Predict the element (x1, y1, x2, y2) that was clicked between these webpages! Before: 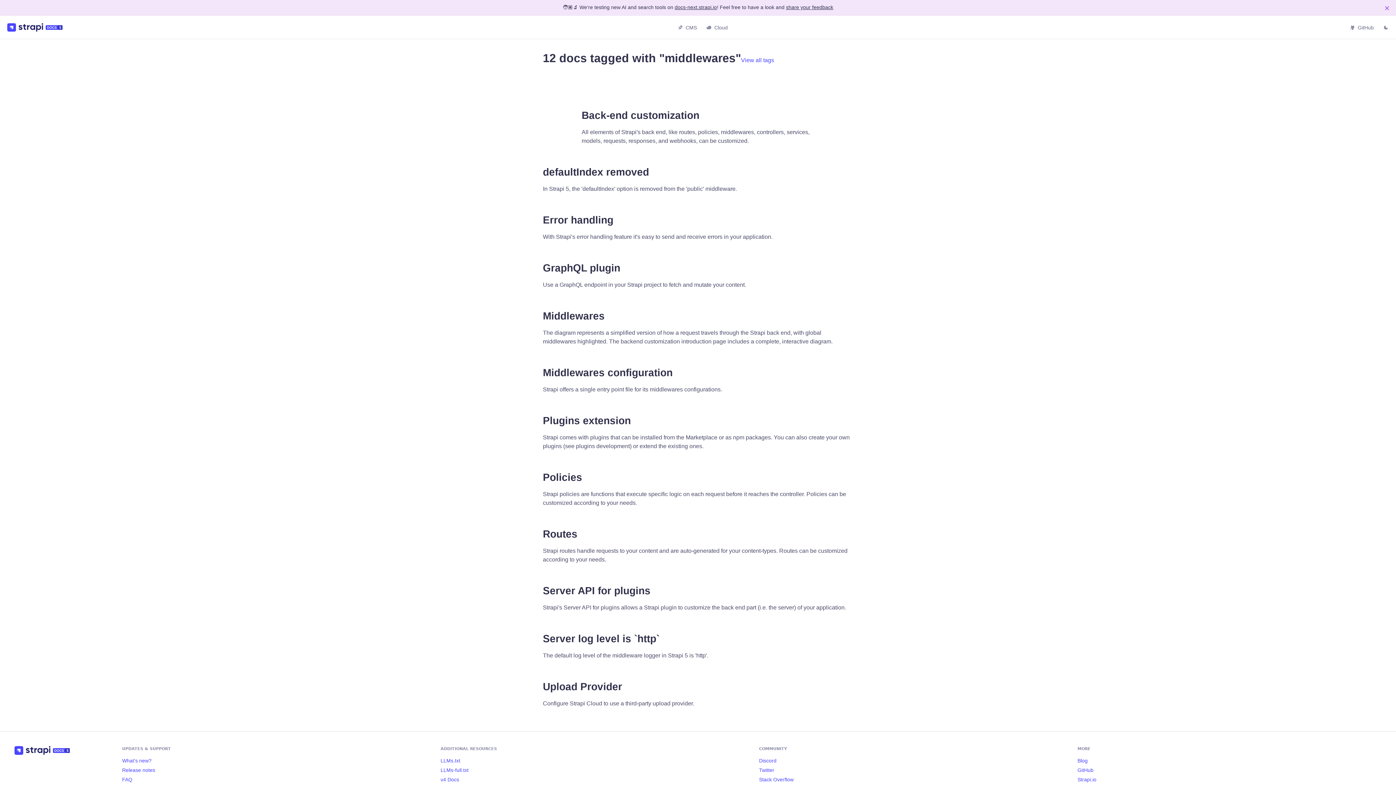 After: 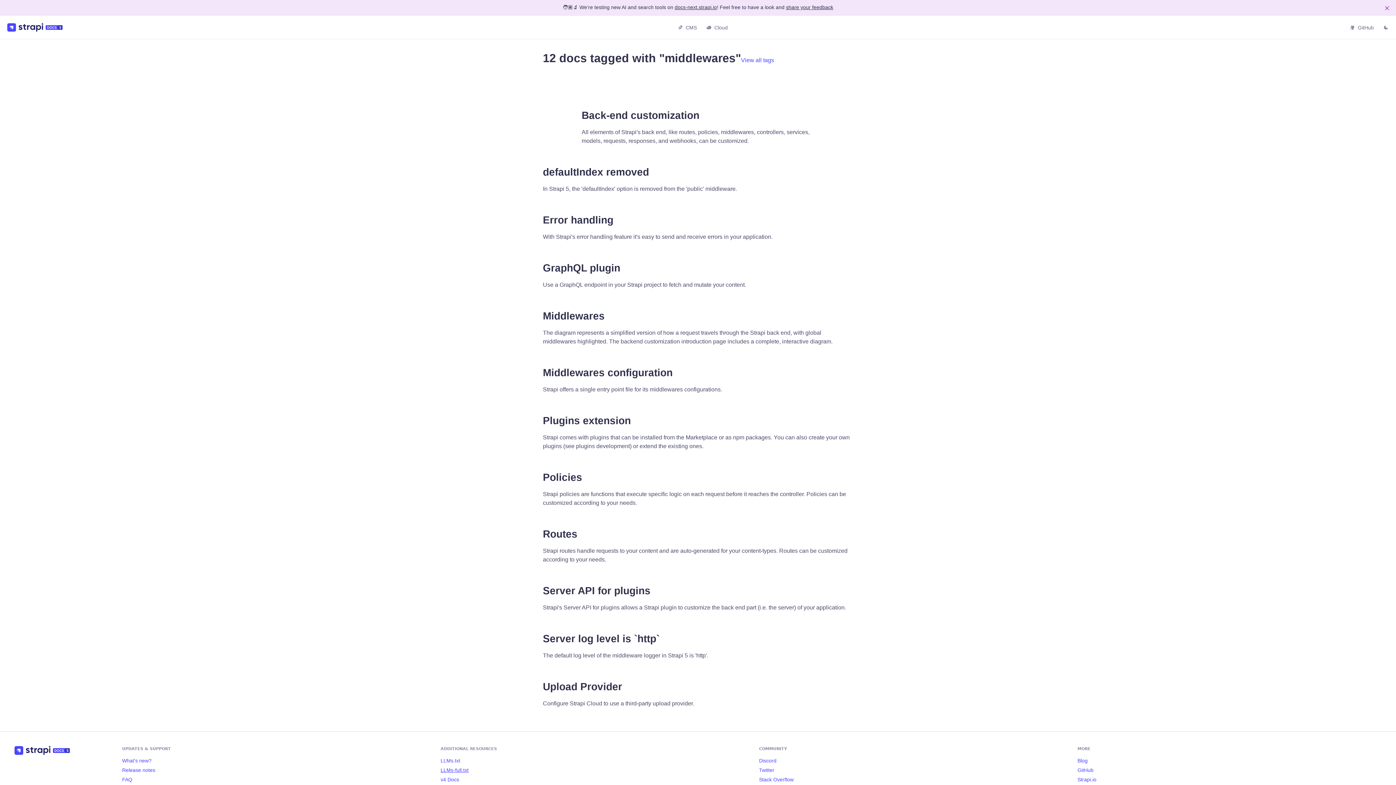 Action: label: LLMs-full.txt bbox: (440, 766, 468, 774)